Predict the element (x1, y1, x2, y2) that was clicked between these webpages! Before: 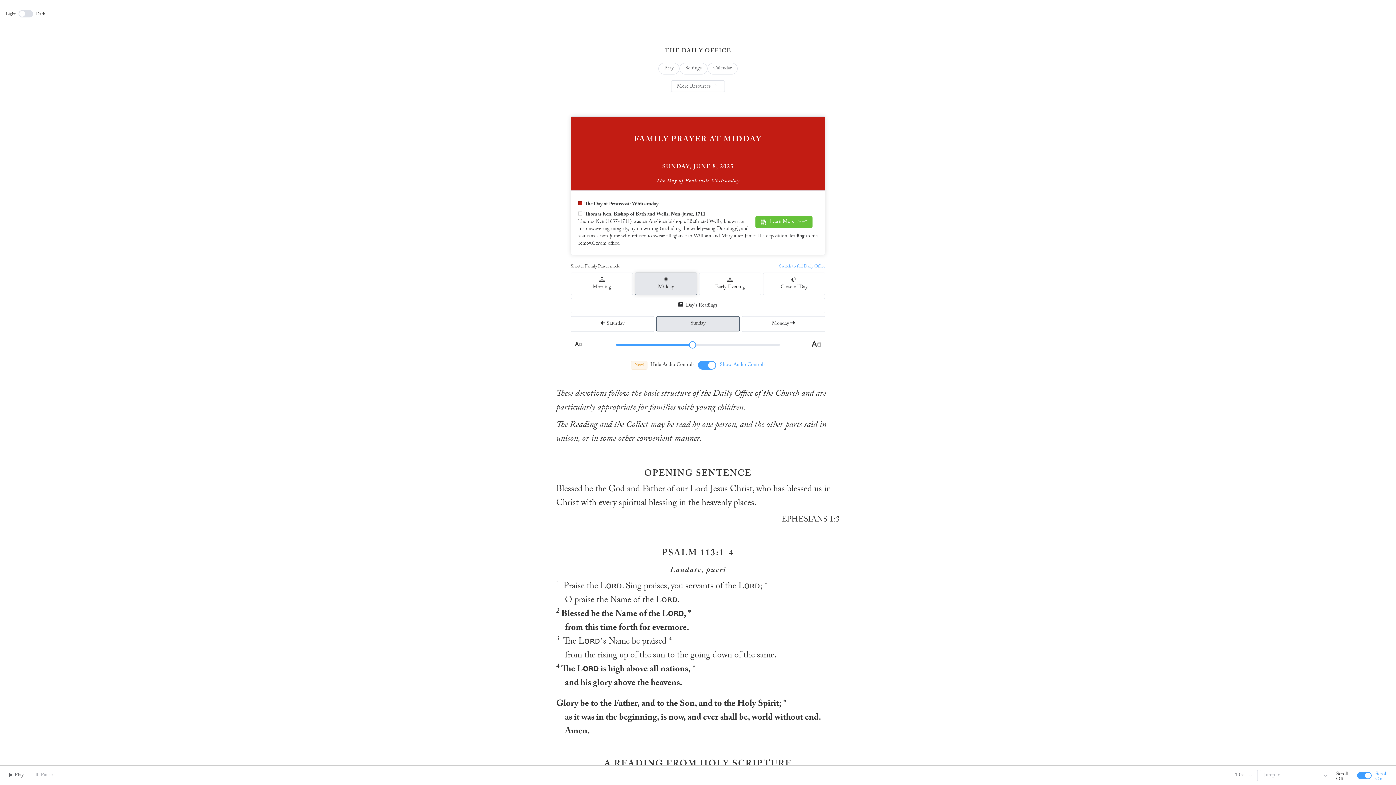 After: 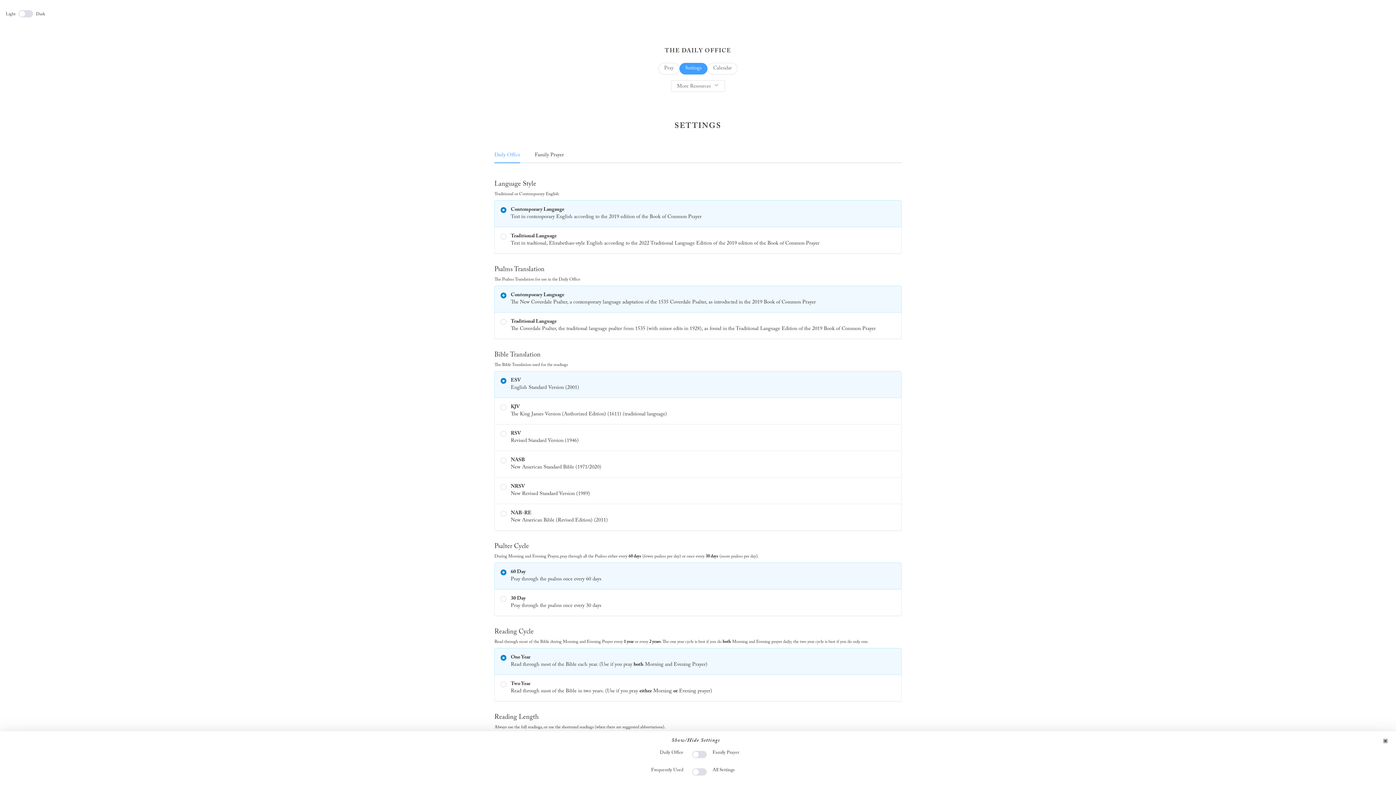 Action: bbox: (679, 62, 707, 74) label: Settings